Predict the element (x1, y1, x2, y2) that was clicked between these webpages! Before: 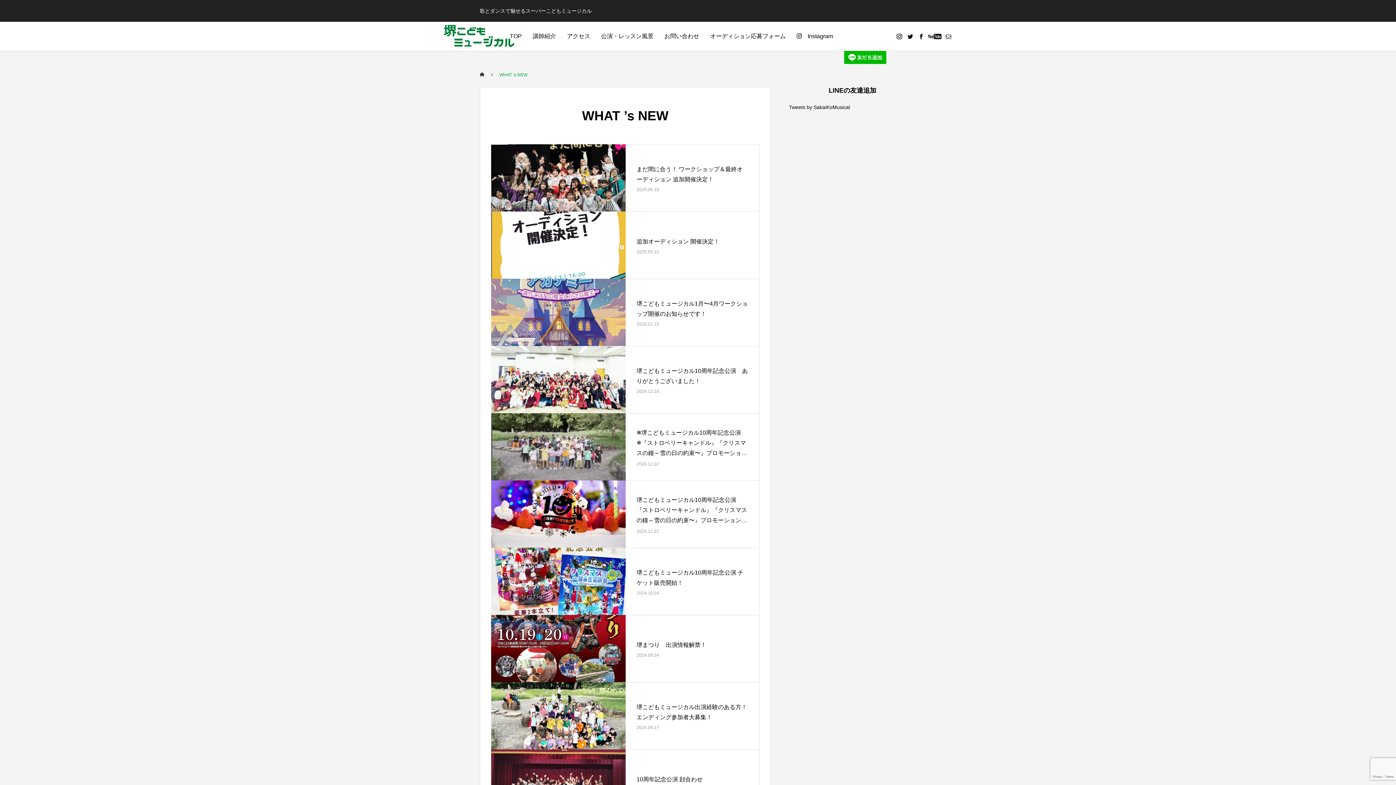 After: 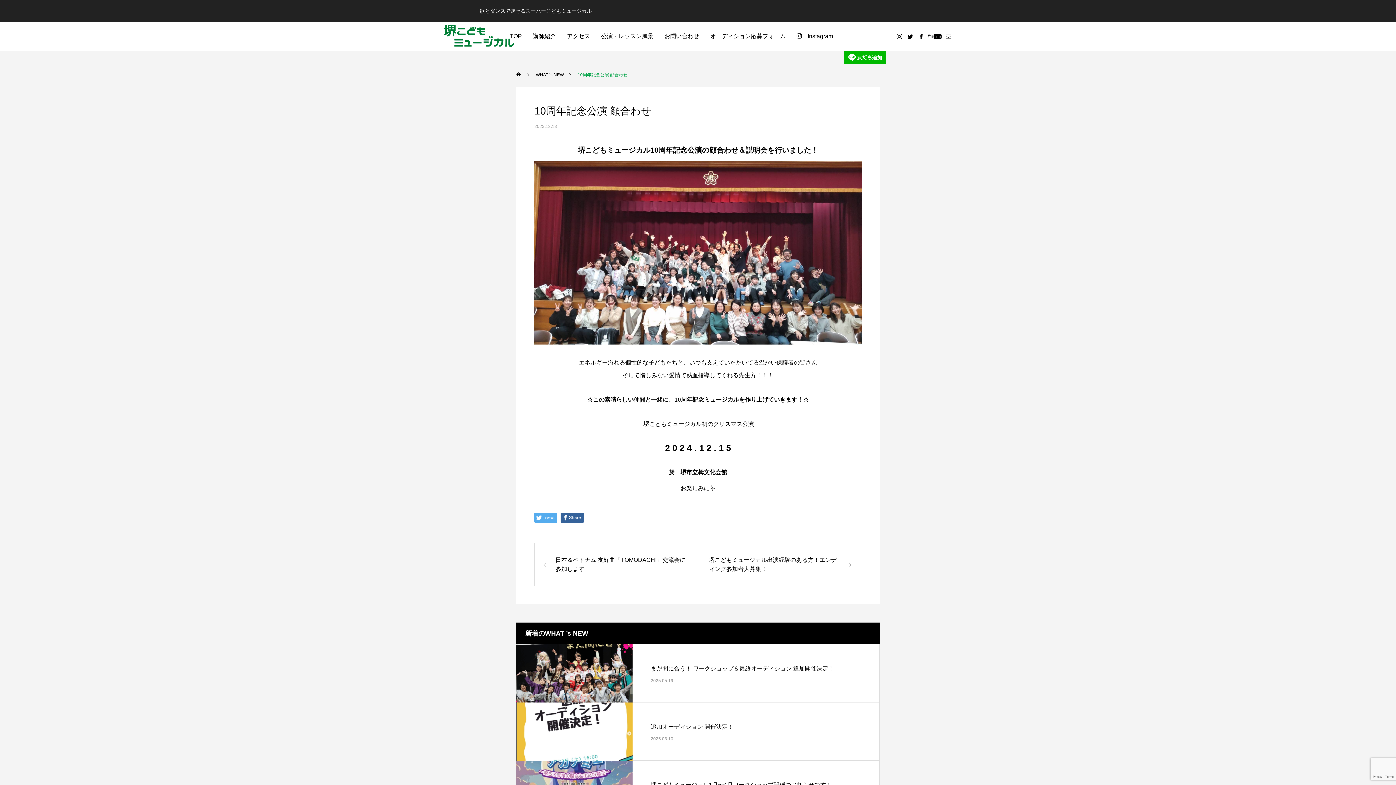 Action: bbox: (491, 749, 759, 817) label: 10周年記念公演 顔合わせ

2023.12.18